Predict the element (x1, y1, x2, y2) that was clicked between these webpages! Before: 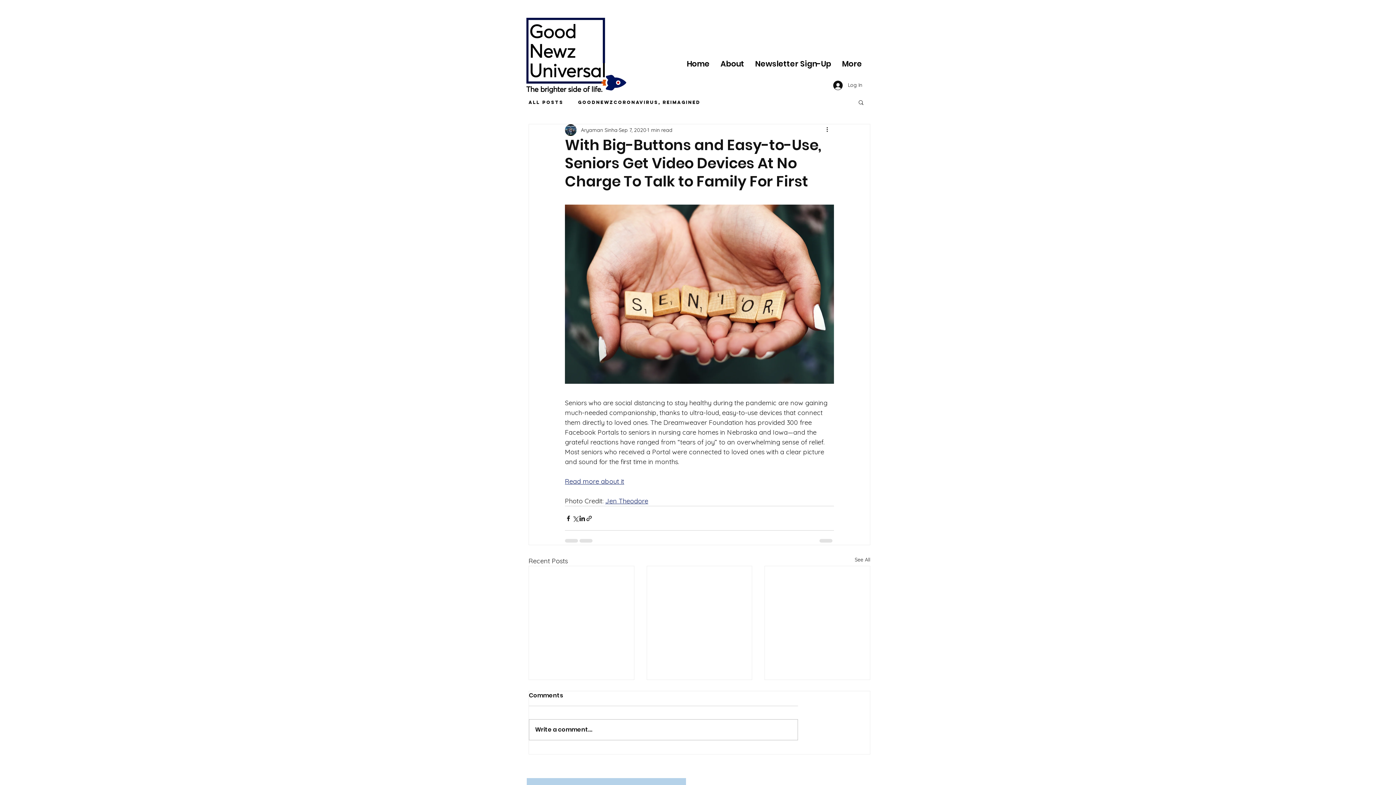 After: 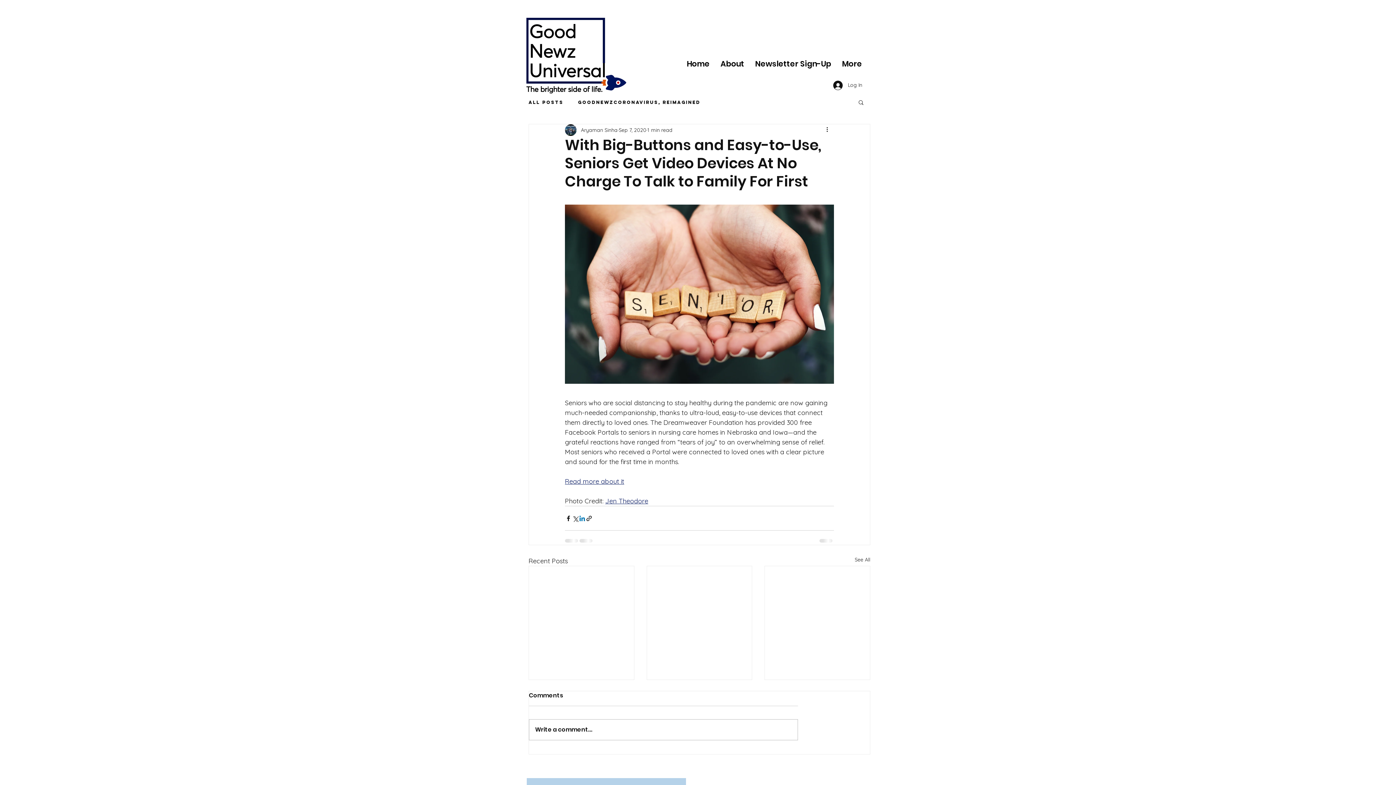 Action: label: Share via LinkedIn bbox: (578, 515, 585, 522)